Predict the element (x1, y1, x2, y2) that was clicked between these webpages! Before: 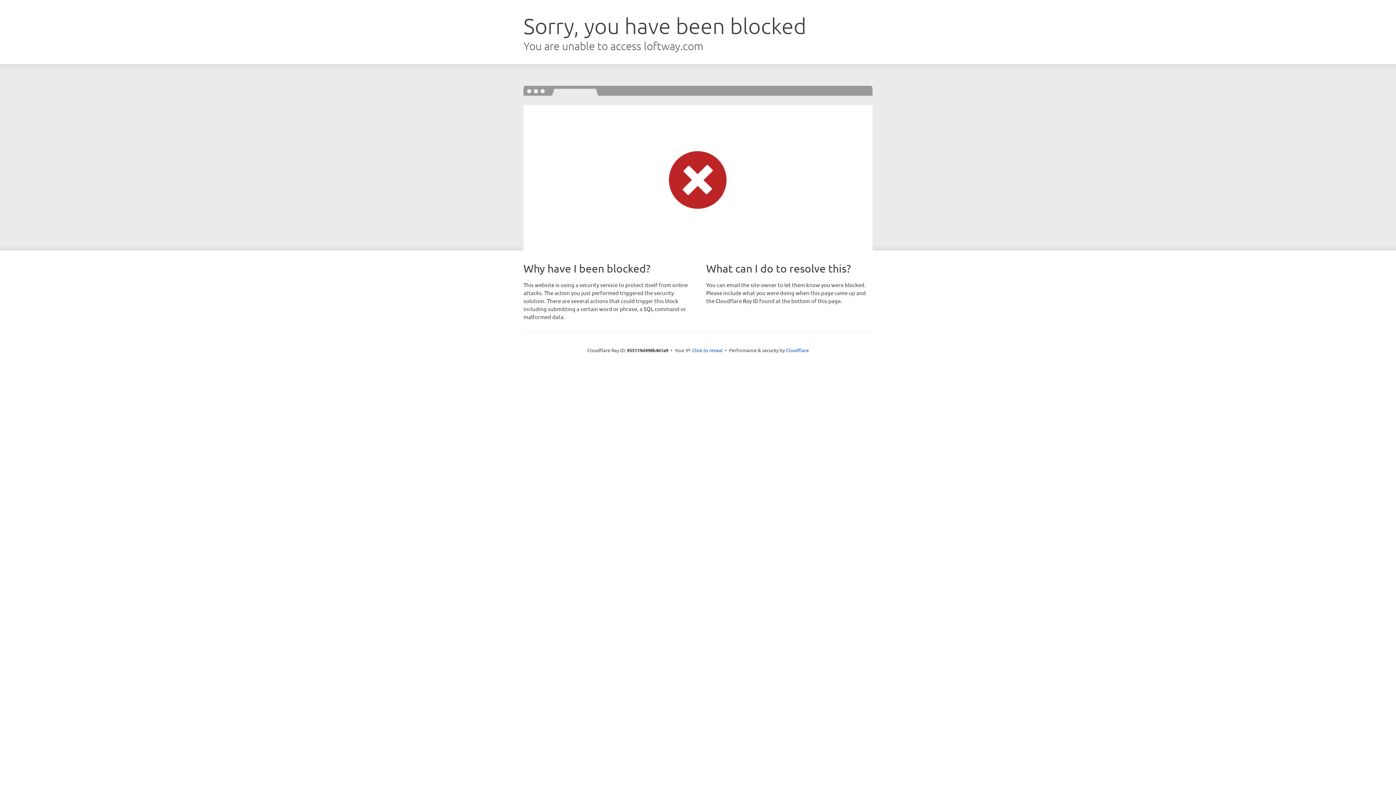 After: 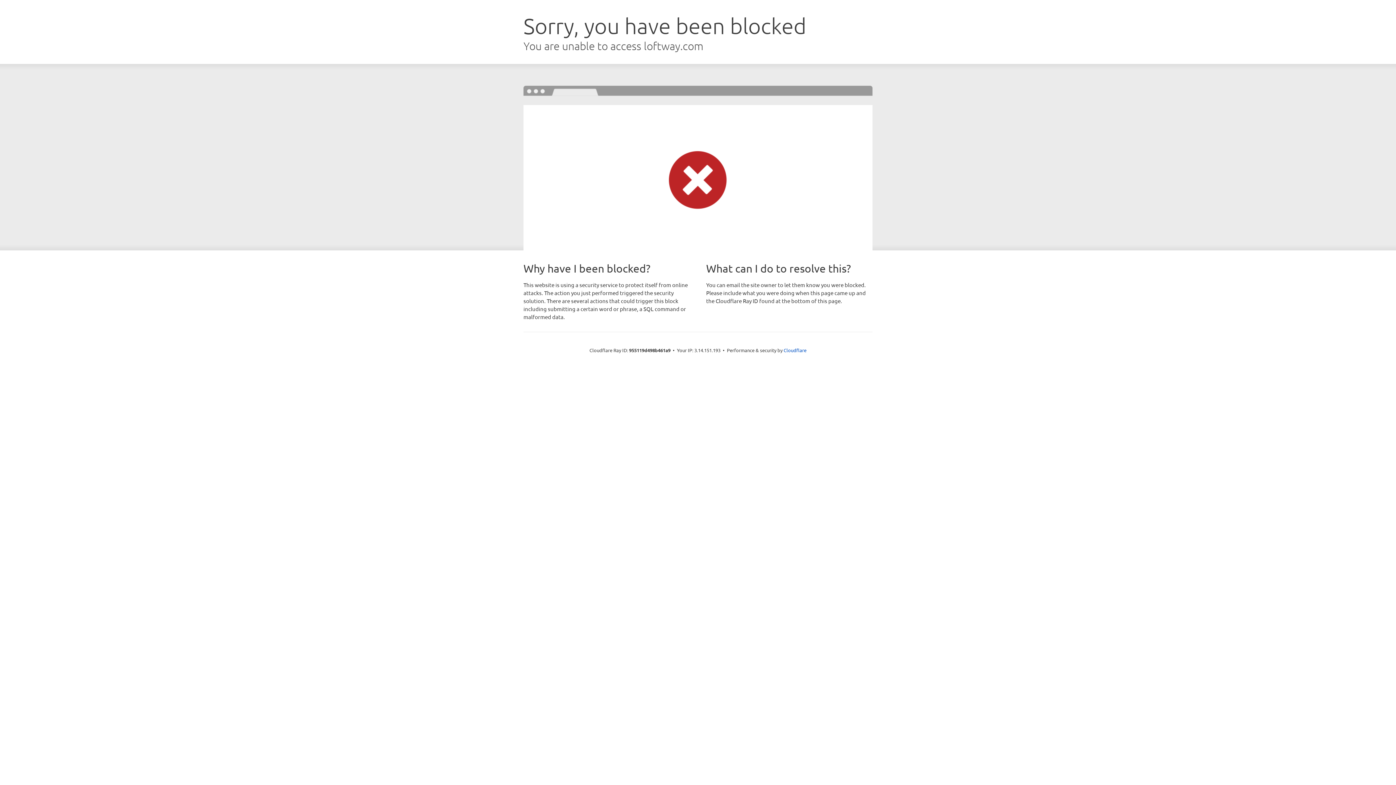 Action: label: Click to reveal bbox: (692, 346, 722, 353)